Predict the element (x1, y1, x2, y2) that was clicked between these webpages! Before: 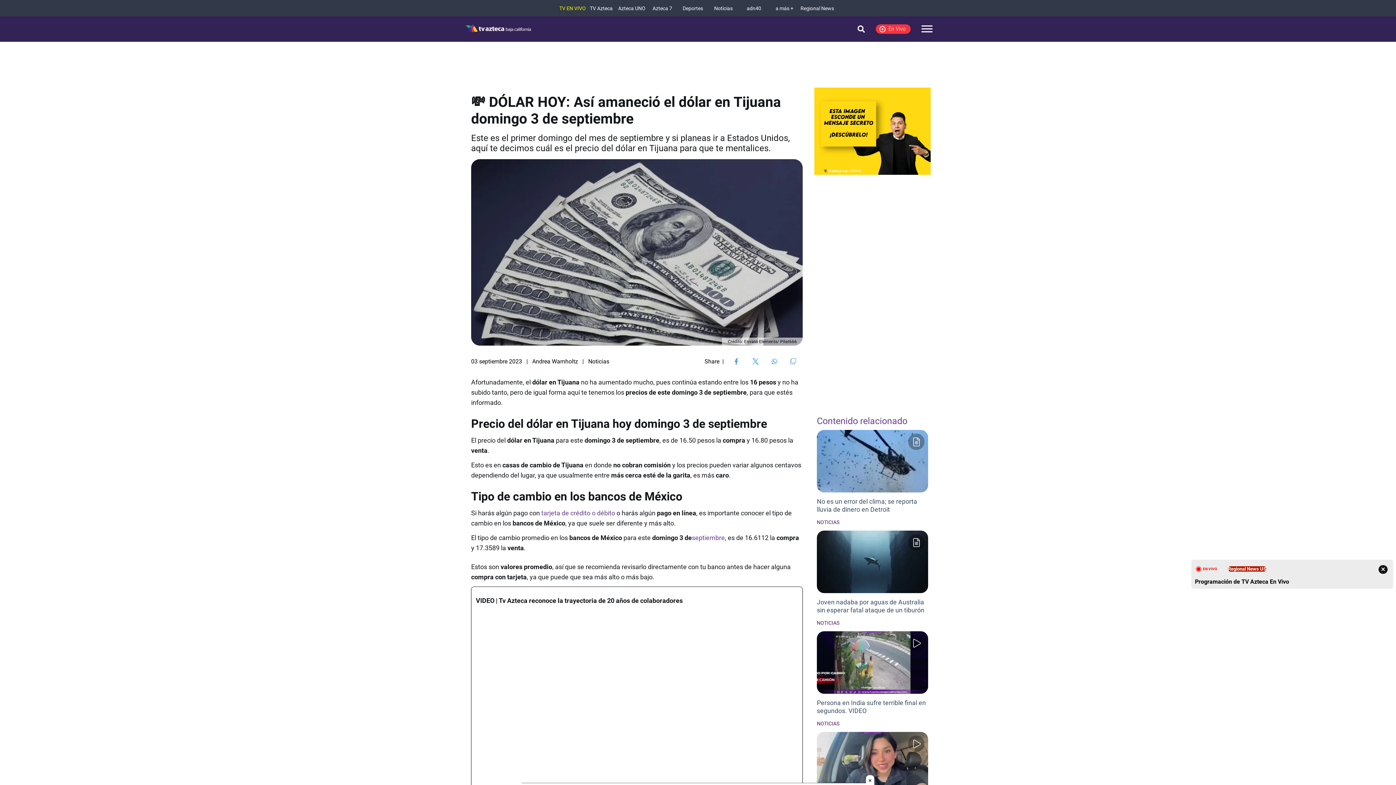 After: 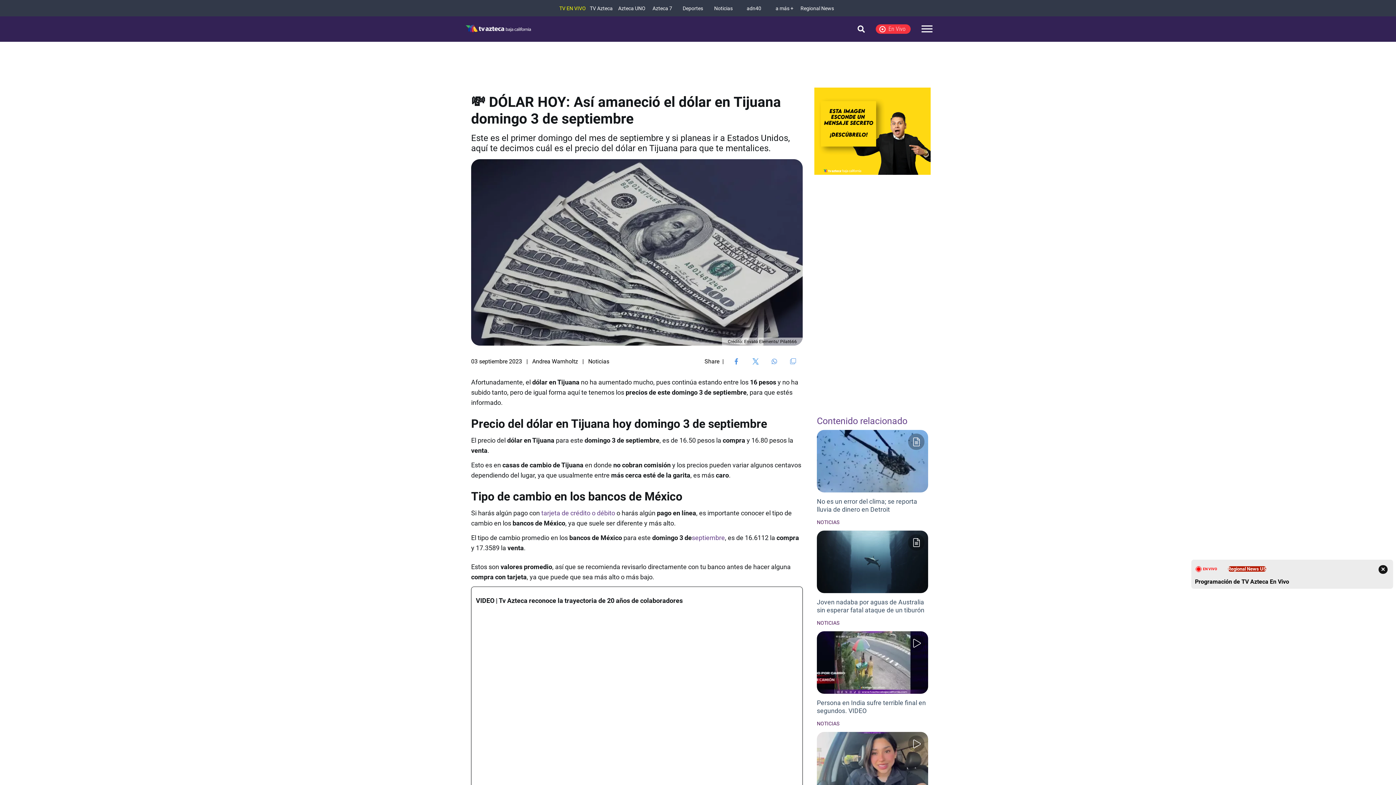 Action: bbox: (749, 358, 762, 364) label: Twitter Share